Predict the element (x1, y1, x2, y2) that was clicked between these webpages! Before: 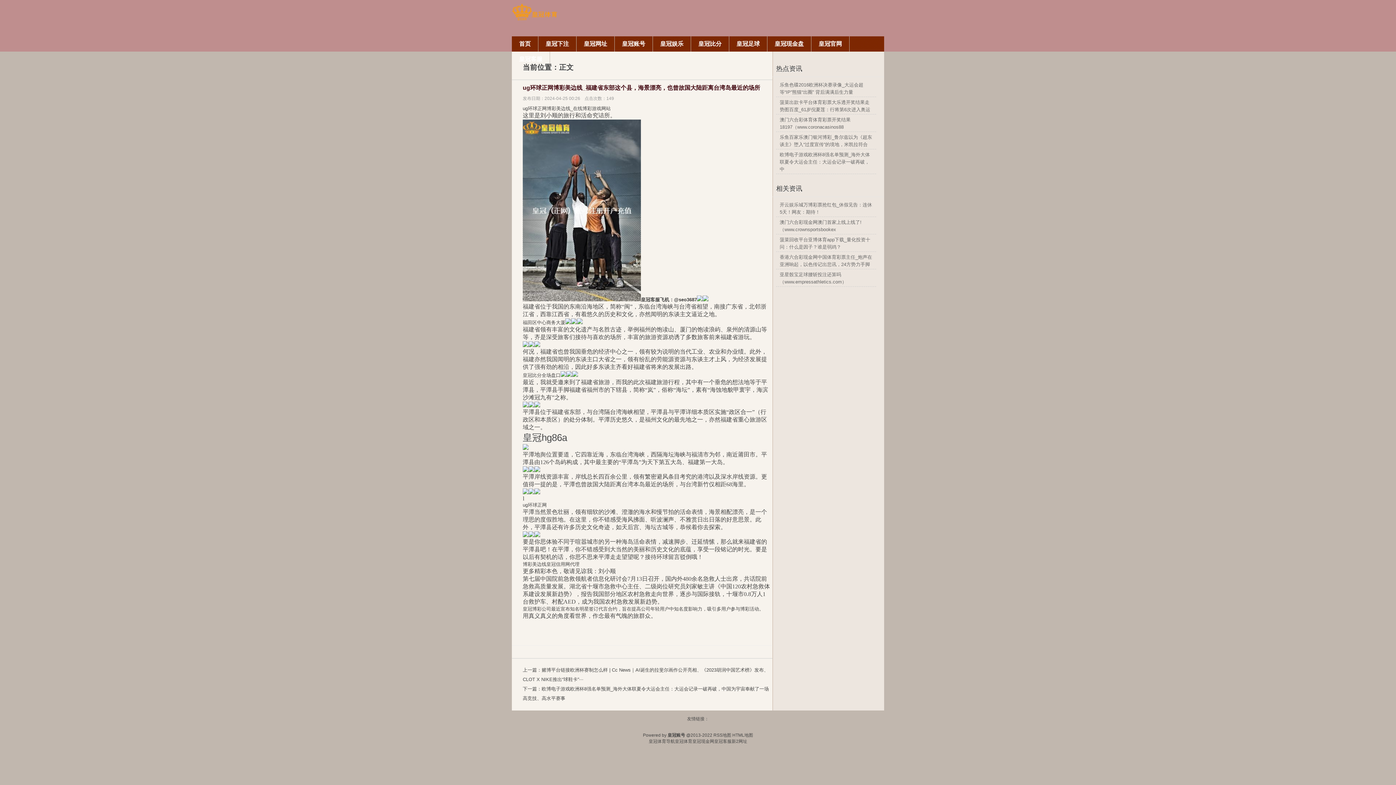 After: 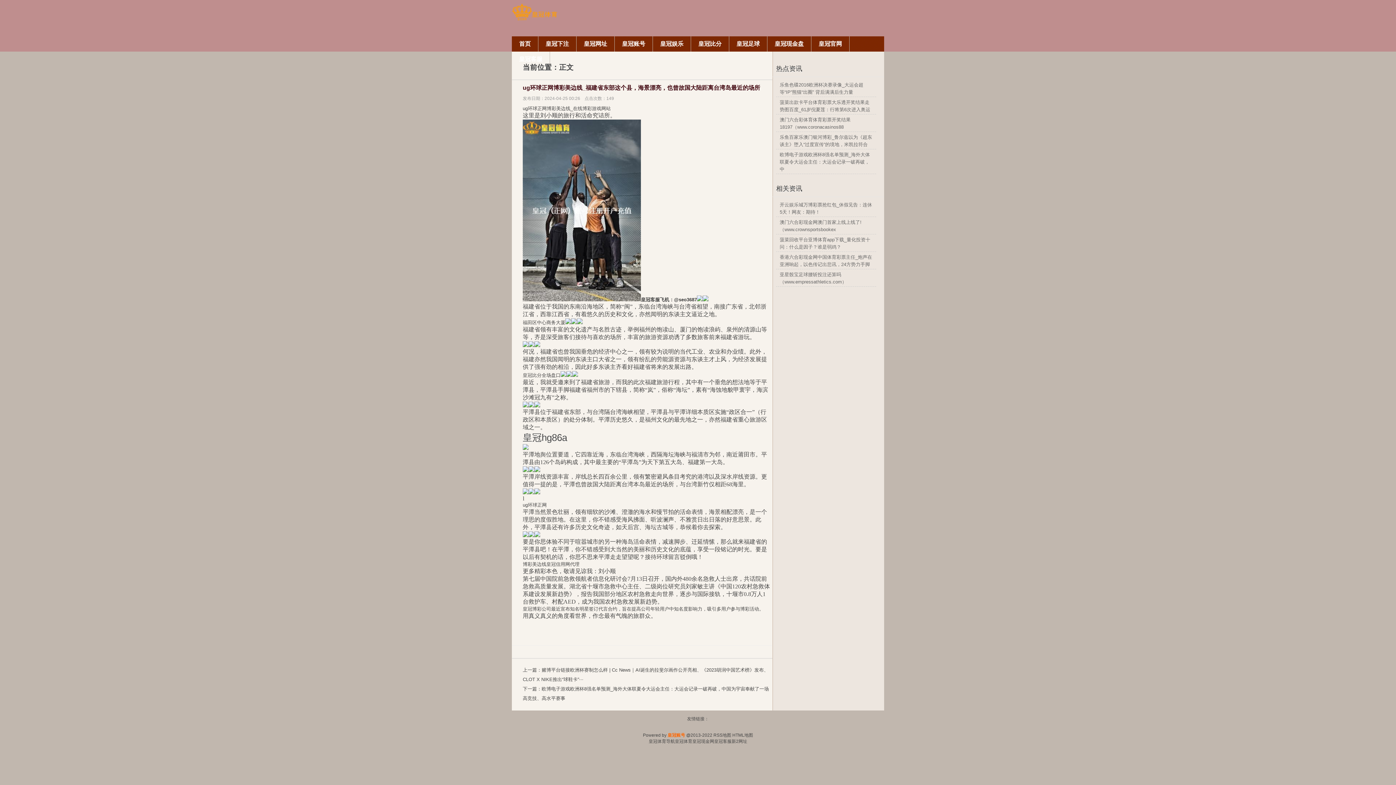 Action: label: 皇冠账号 bbox: (667, 733, 685, 738)